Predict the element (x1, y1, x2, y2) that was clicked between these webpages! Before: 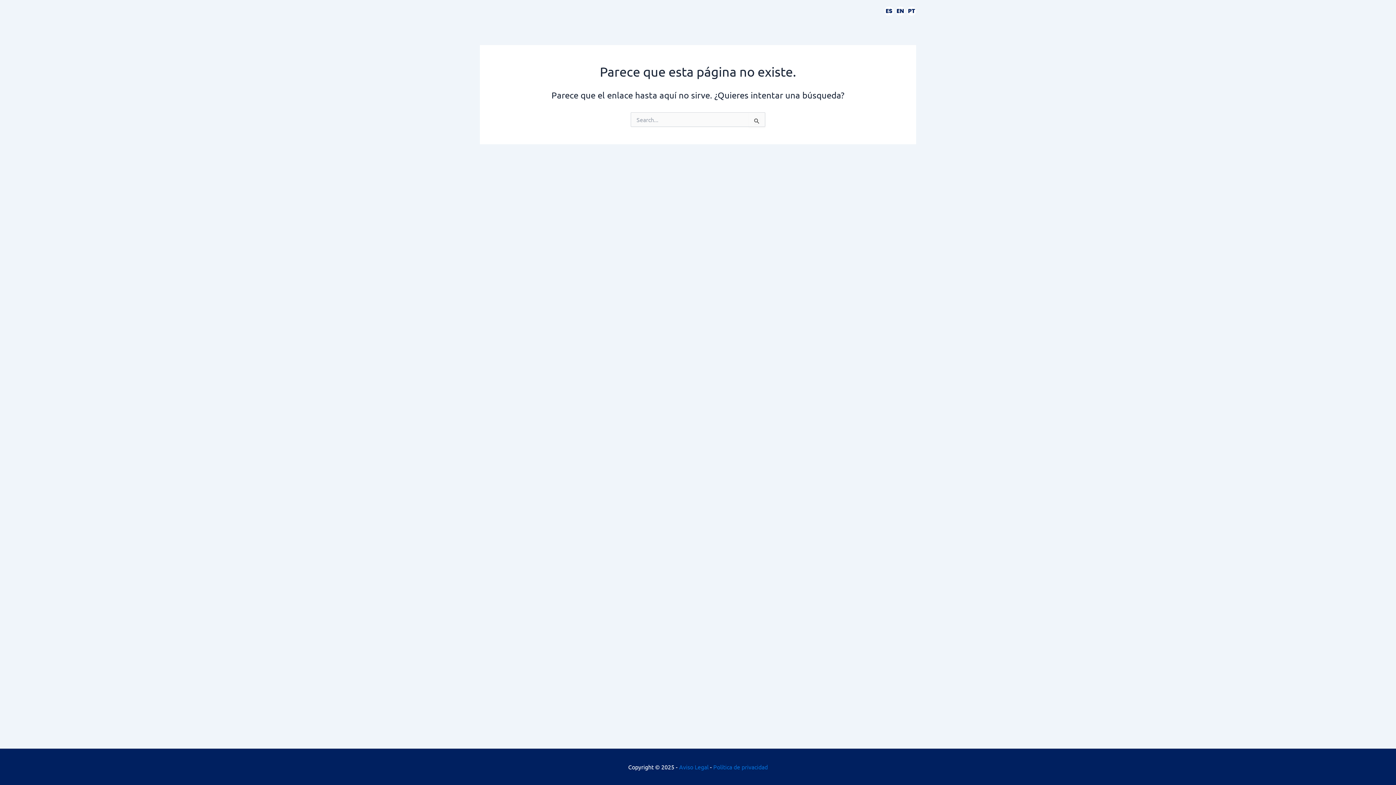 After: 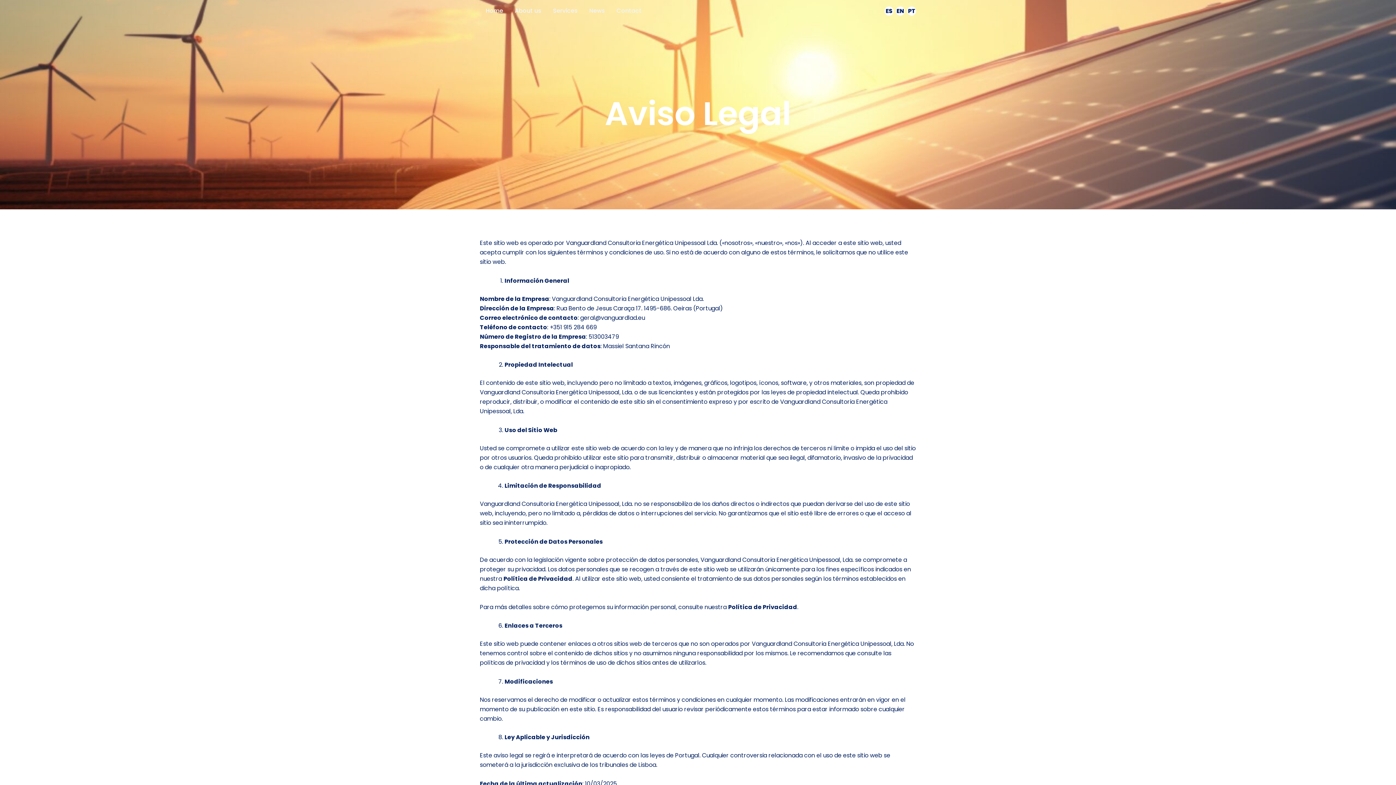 Action: label: Aviso Legal bbox: (679, 763, 708, 770)